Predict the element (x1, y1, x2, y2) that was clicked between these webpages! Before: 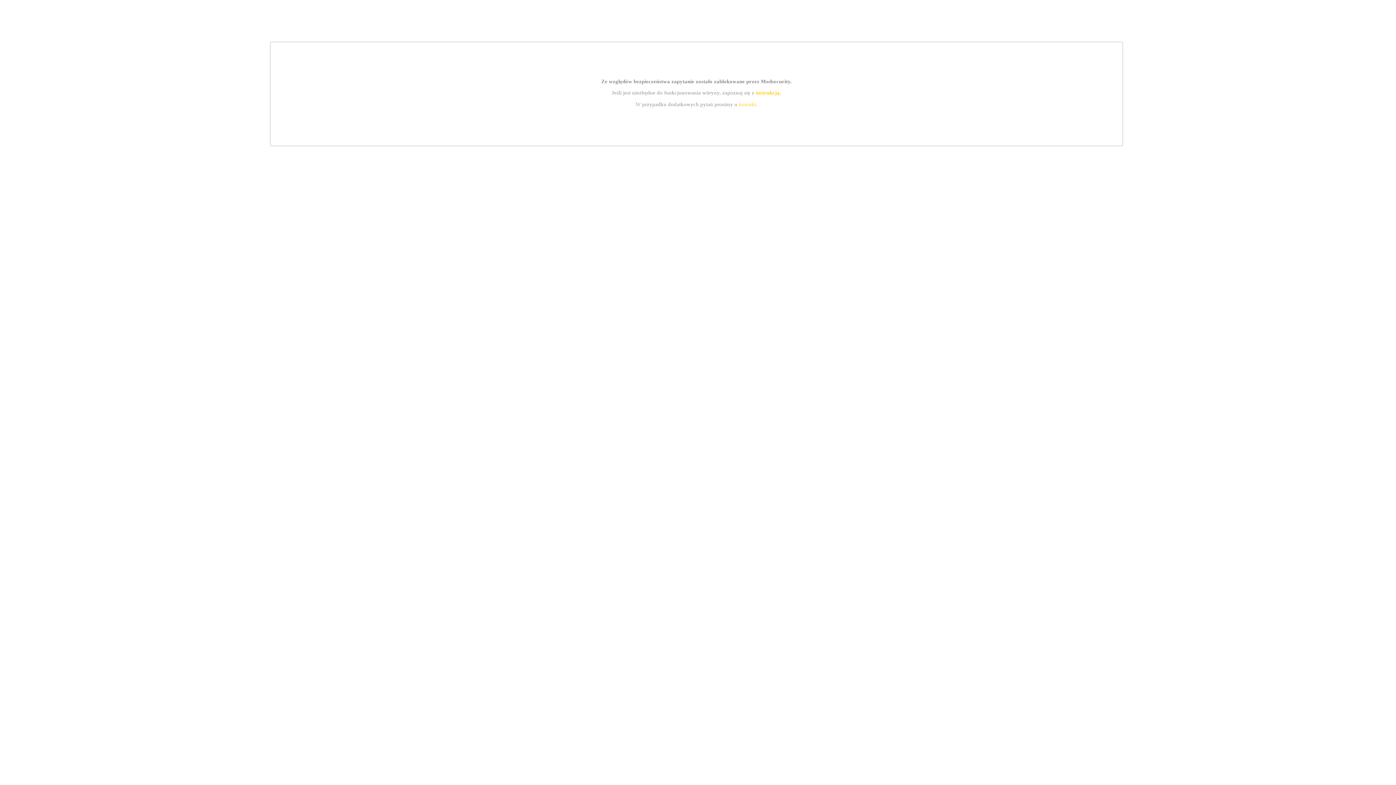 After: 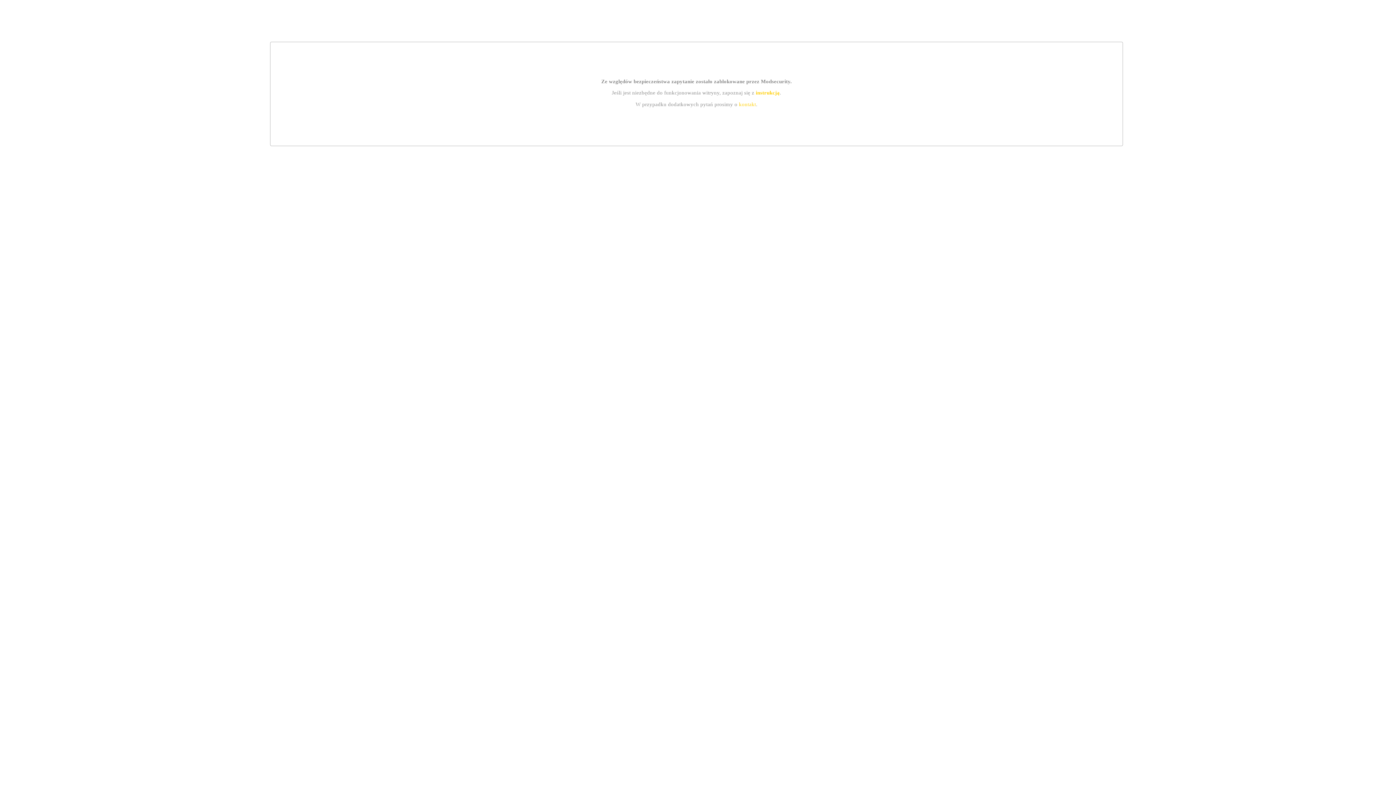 Action: label: instrukcją bbox: (755, 89, 779, 95)